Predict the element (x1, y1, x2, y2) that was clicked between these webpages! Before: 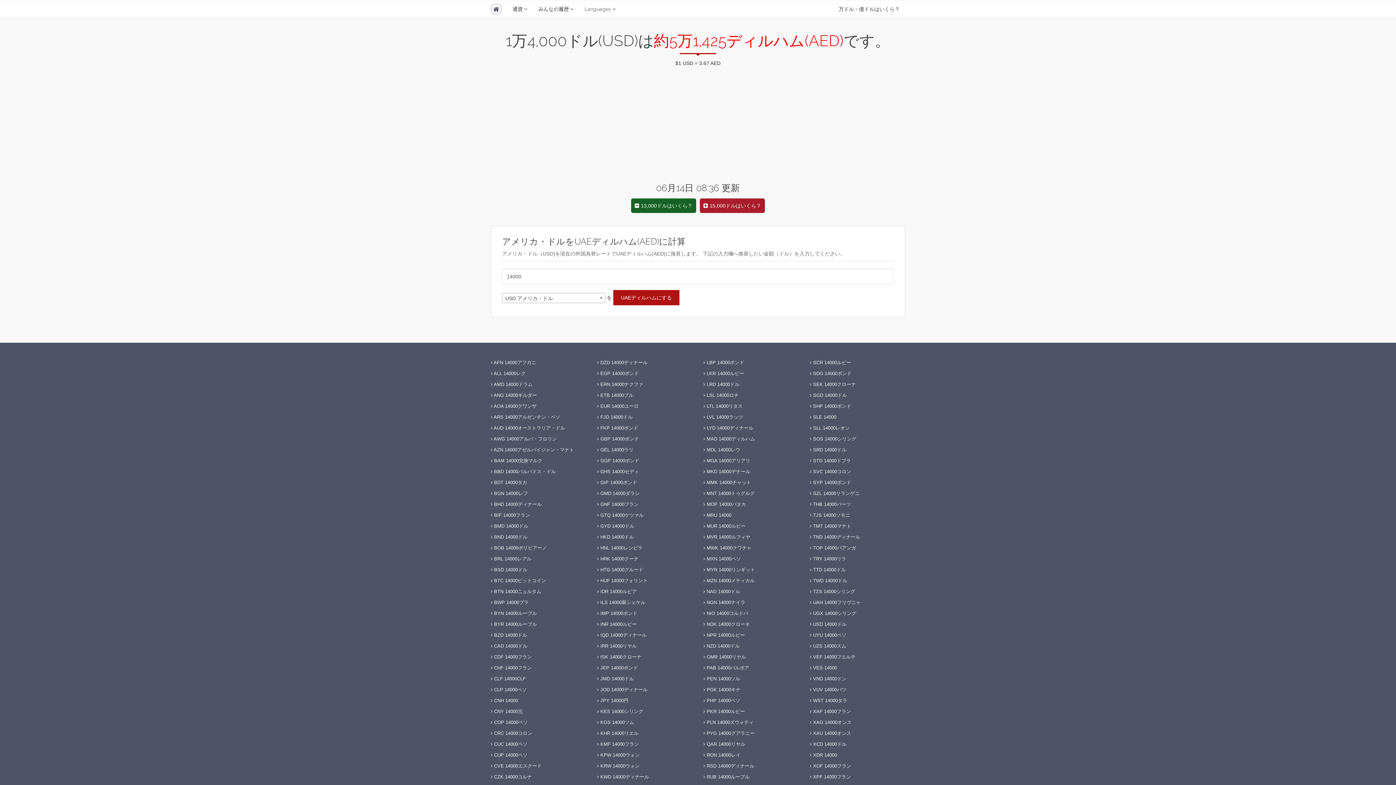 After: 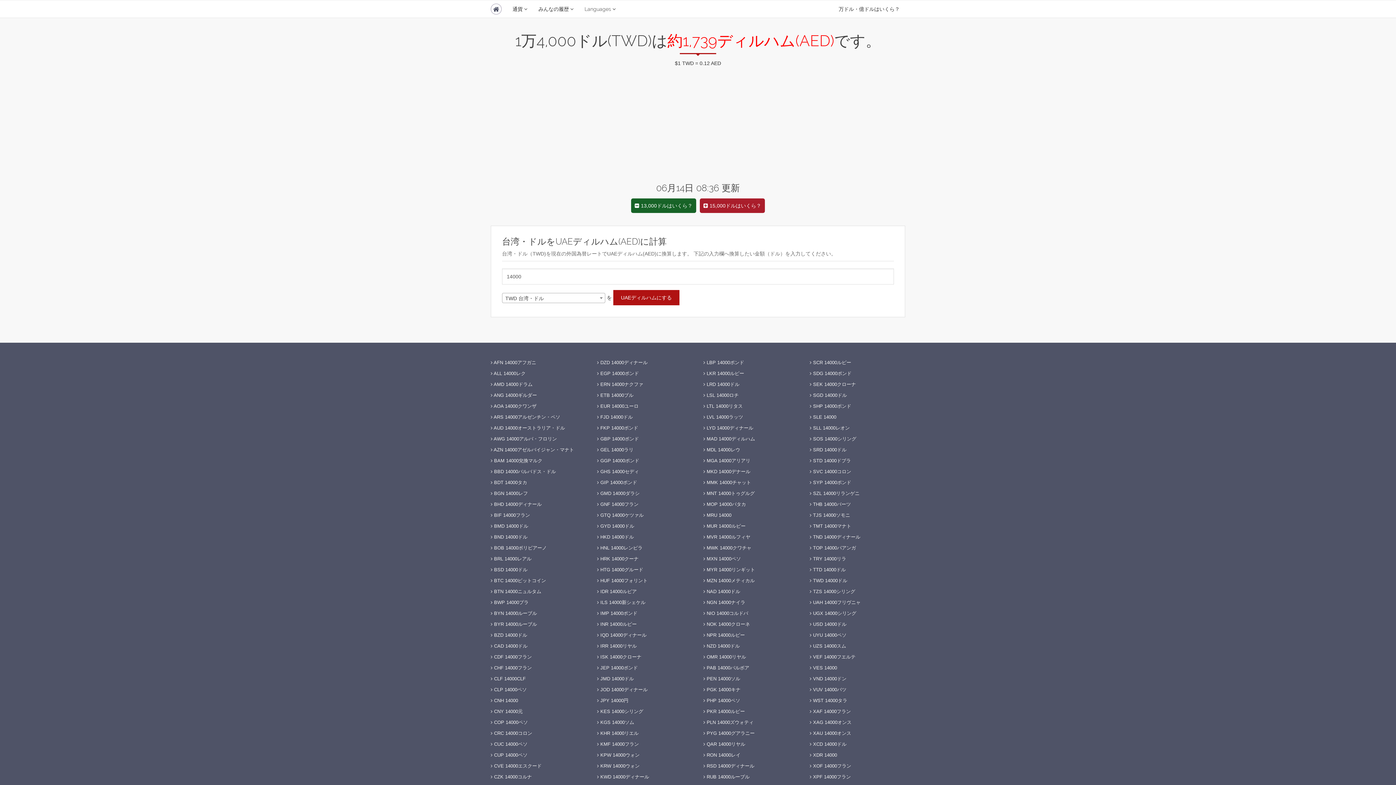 Action: bbox: (810, 578, 847, 583) label:  TWD 14000ドル